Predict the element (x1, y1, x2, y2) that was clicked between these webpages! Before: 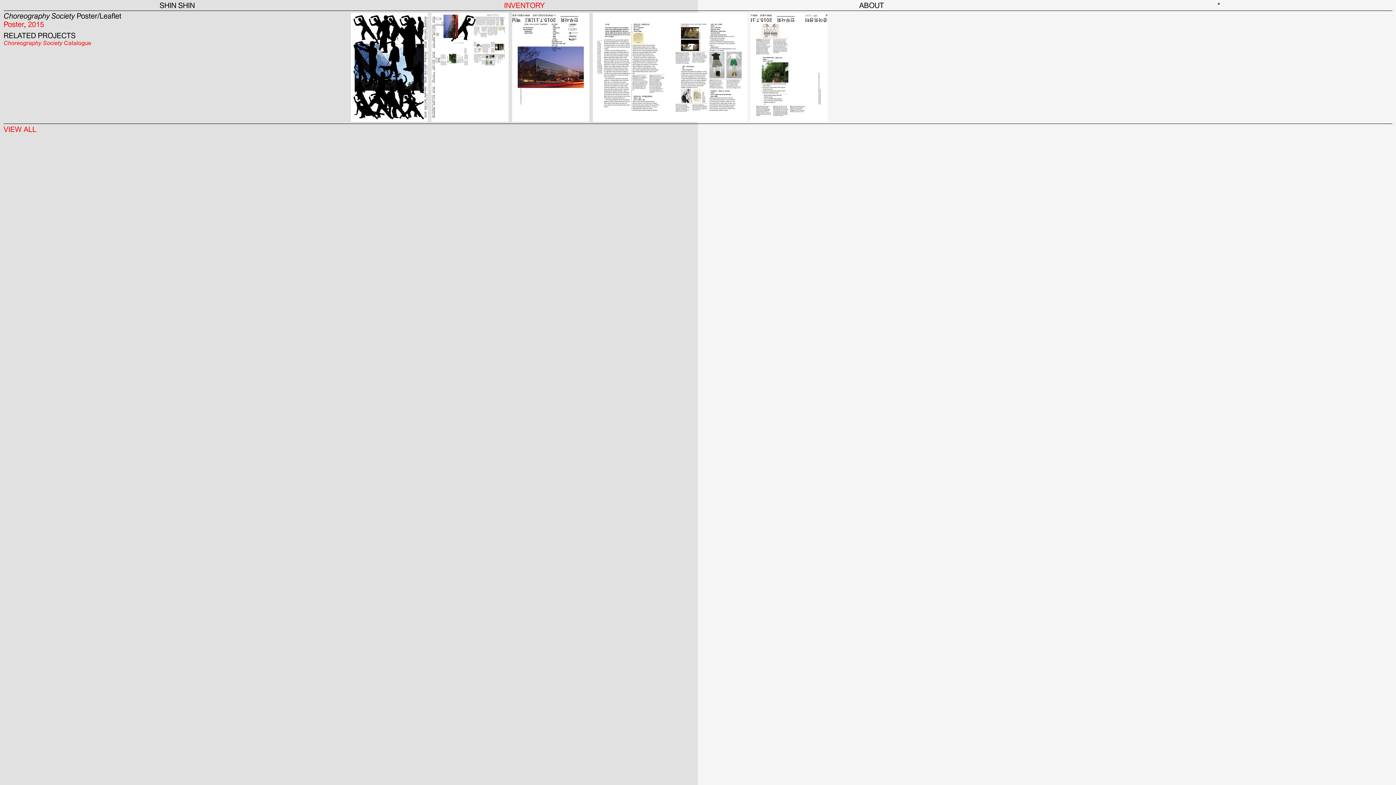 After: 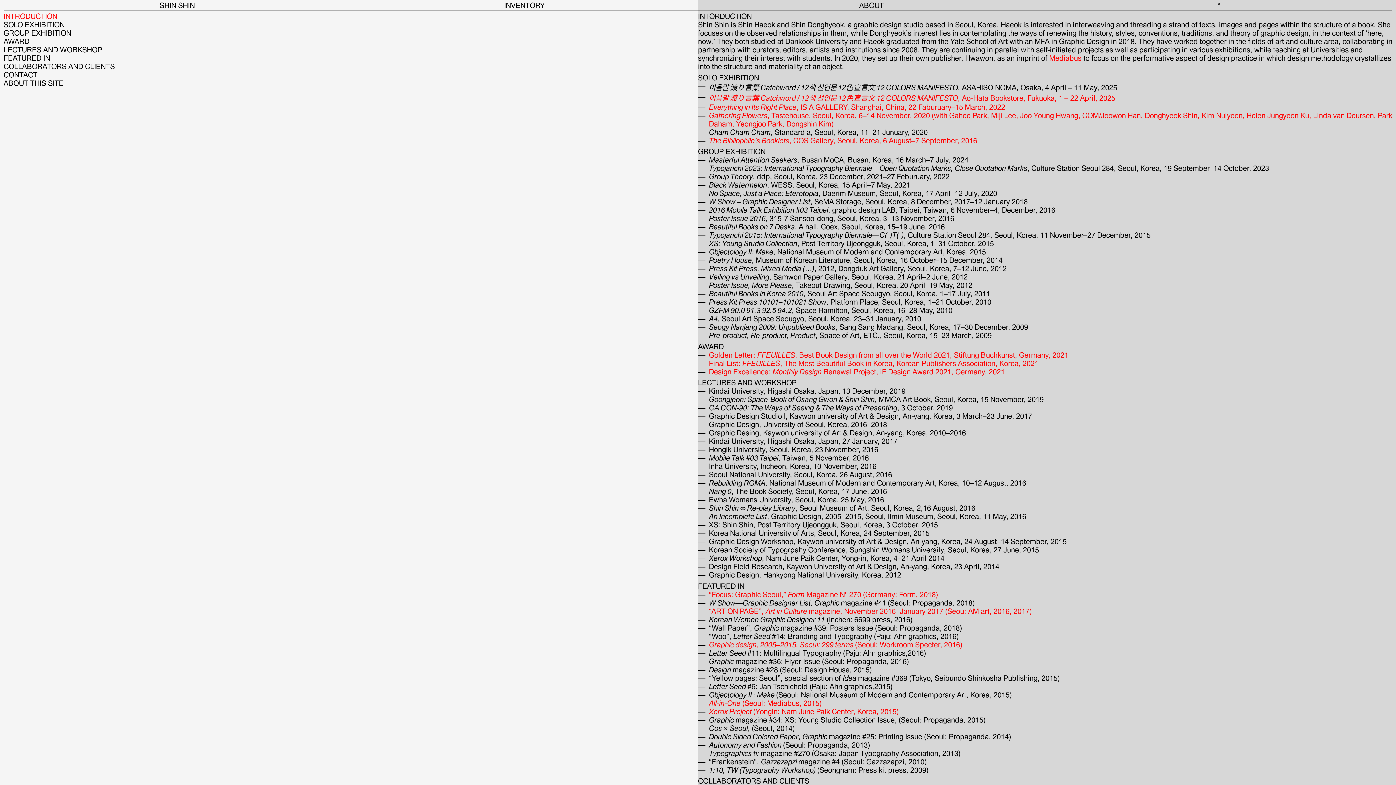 Action: label: ABOUT bbox: (698, 0, 1045, 10)